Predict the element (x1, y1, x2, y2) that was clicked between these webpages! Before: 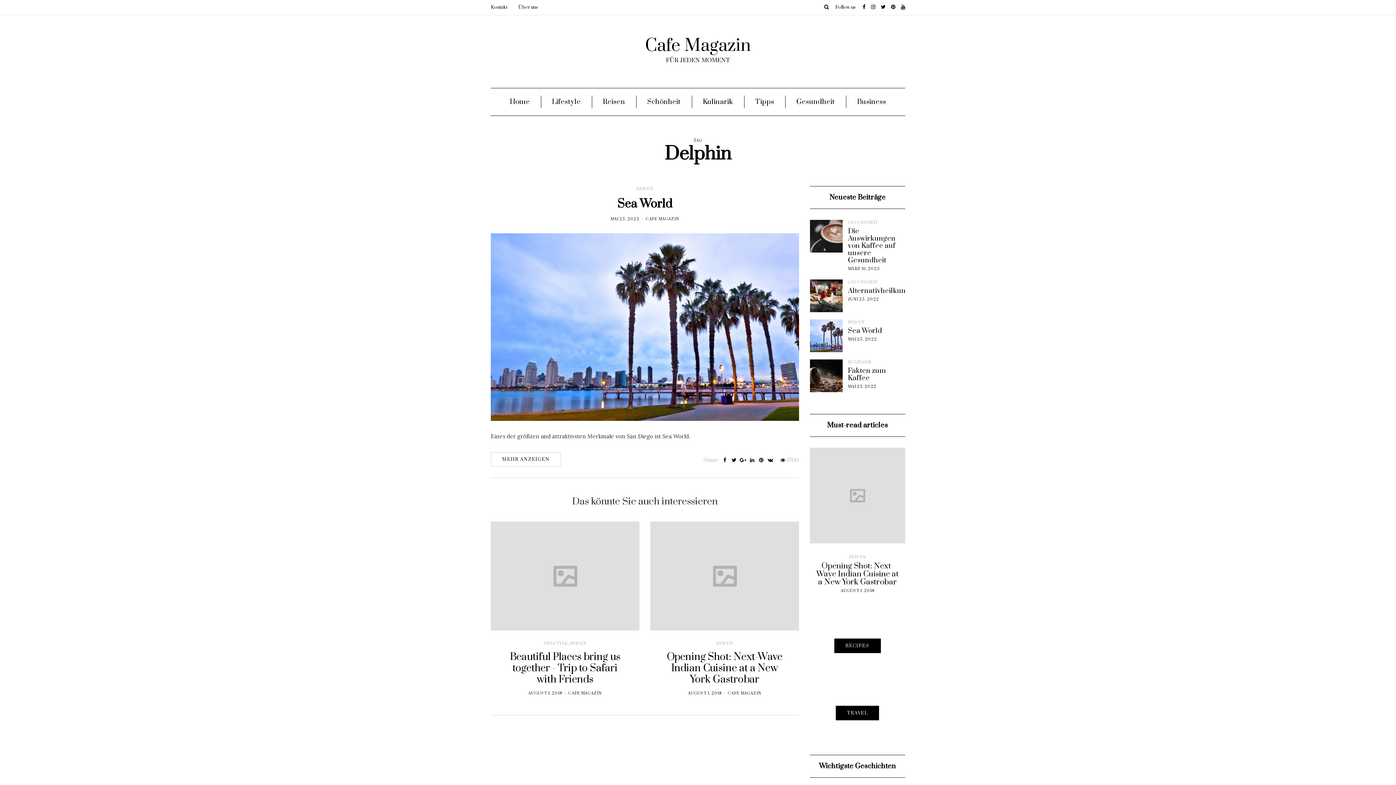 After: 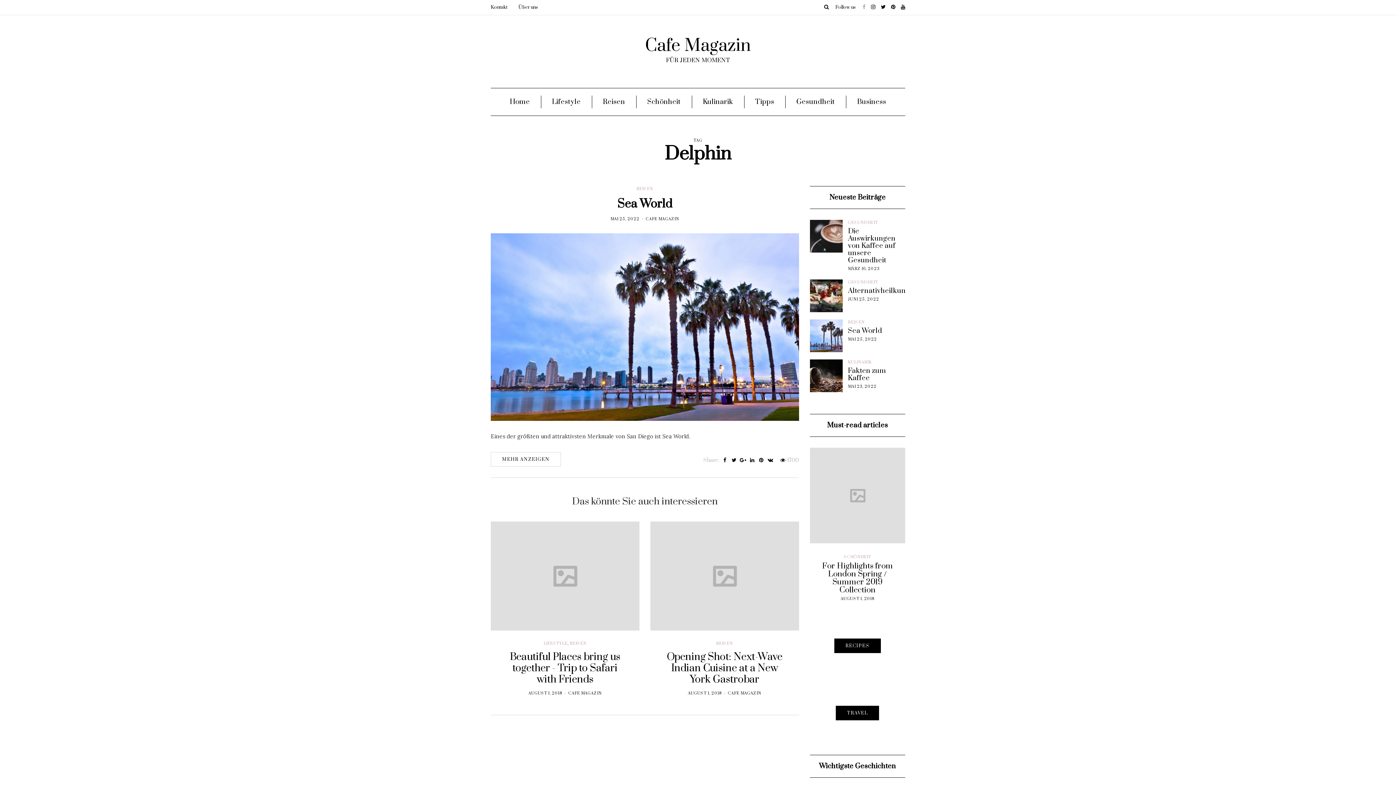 Action: bbox: (862, 4, 871, 10)